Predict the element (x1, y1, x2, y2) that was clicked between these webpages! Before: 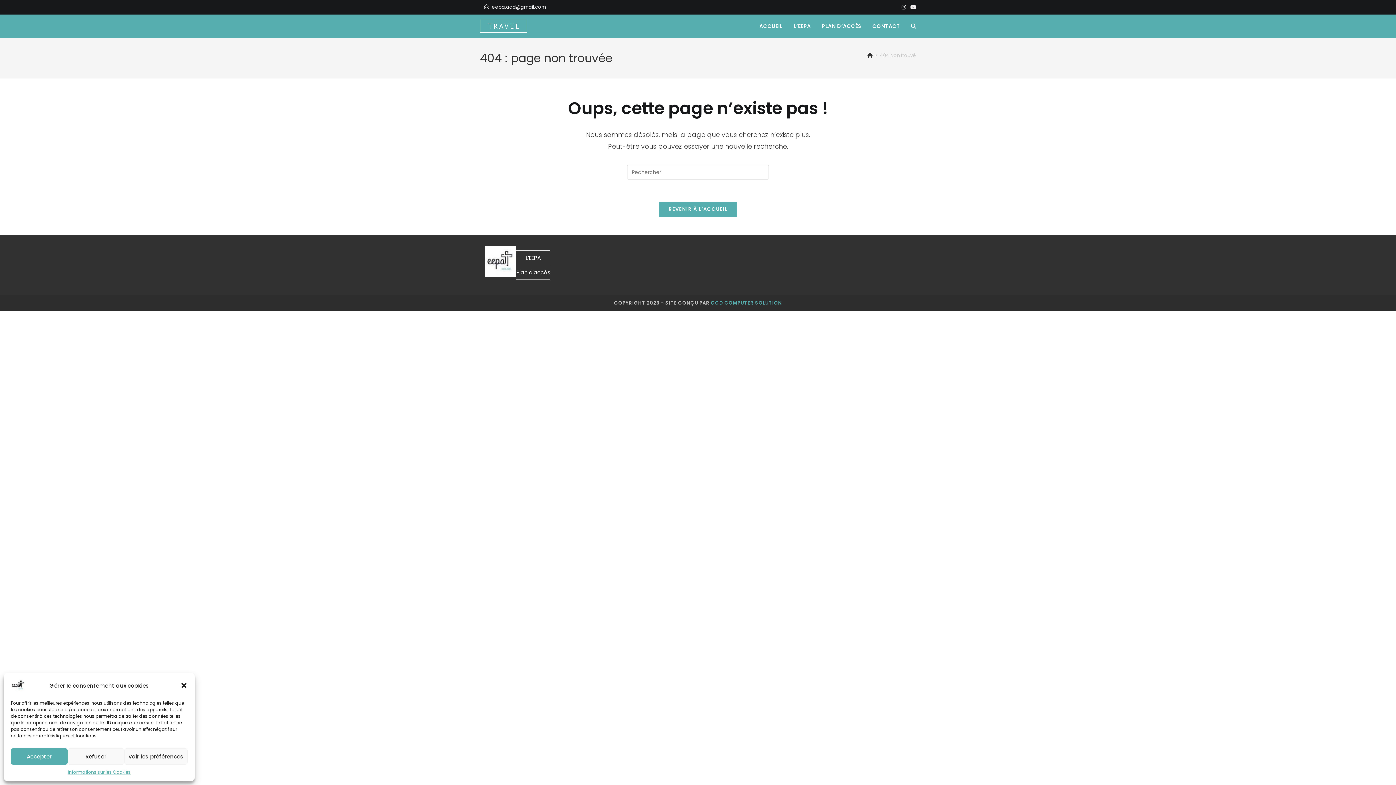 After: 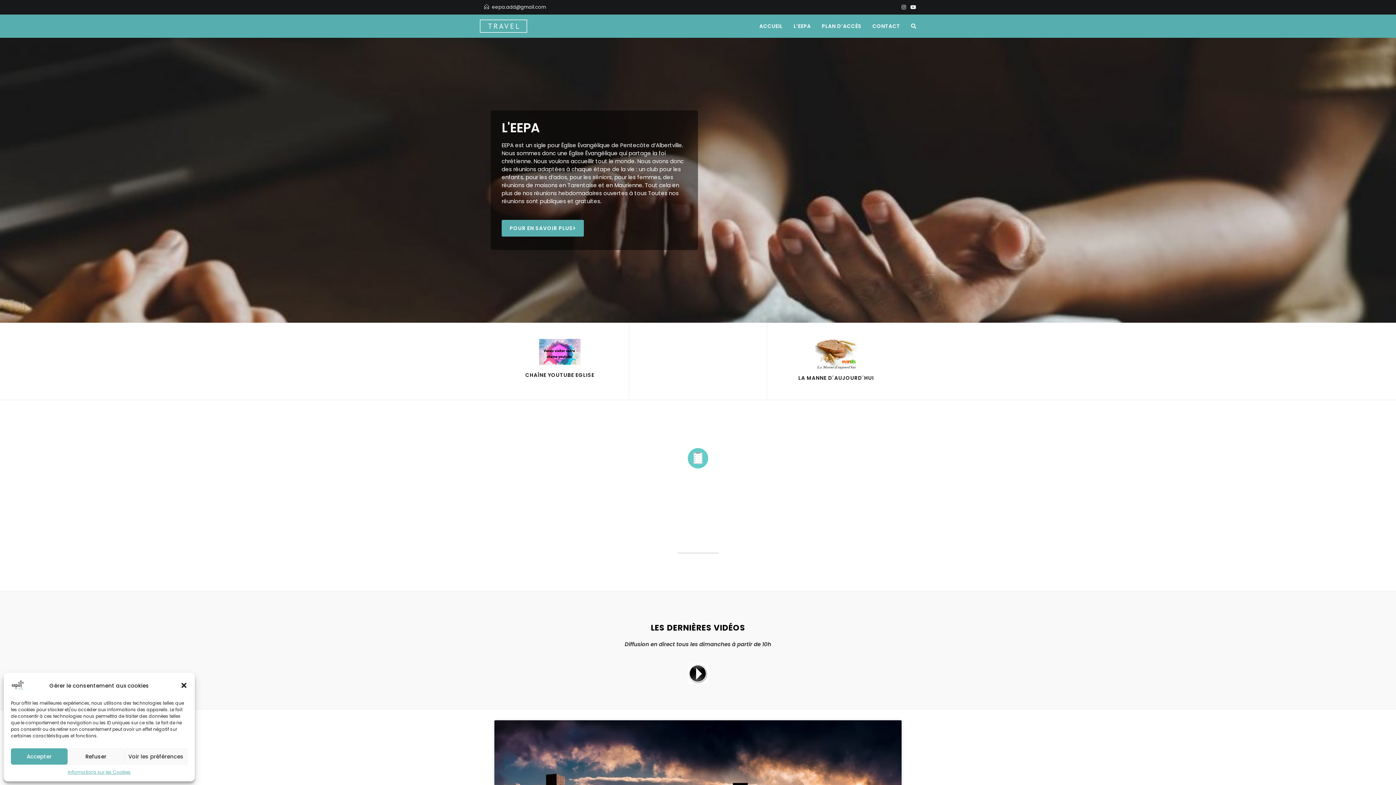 Action: bbox: (867, 52, 873, 58) label: Accueil